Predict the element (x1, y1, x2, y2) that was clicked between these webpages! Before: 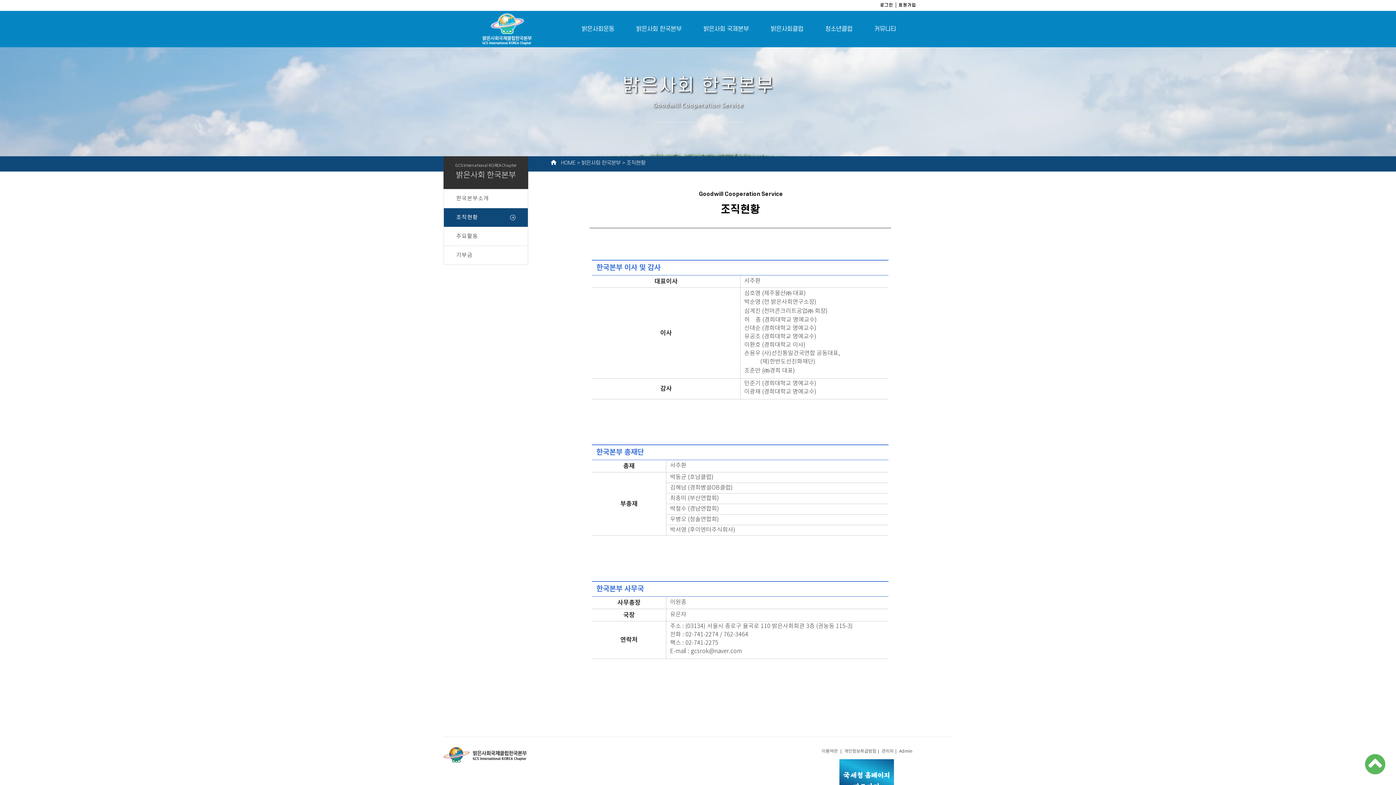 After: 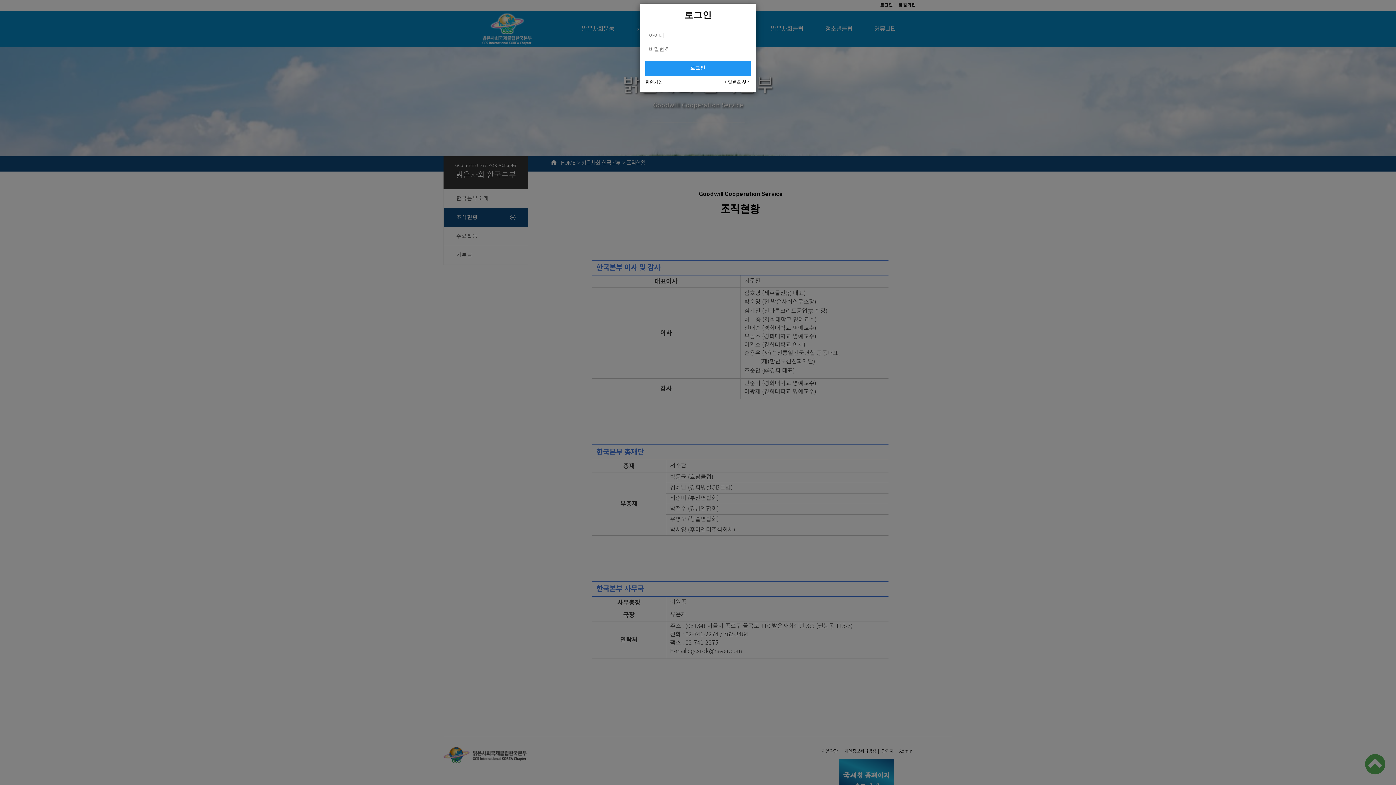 Action: bbox: (881, 749, 893, 754) label: 관리자